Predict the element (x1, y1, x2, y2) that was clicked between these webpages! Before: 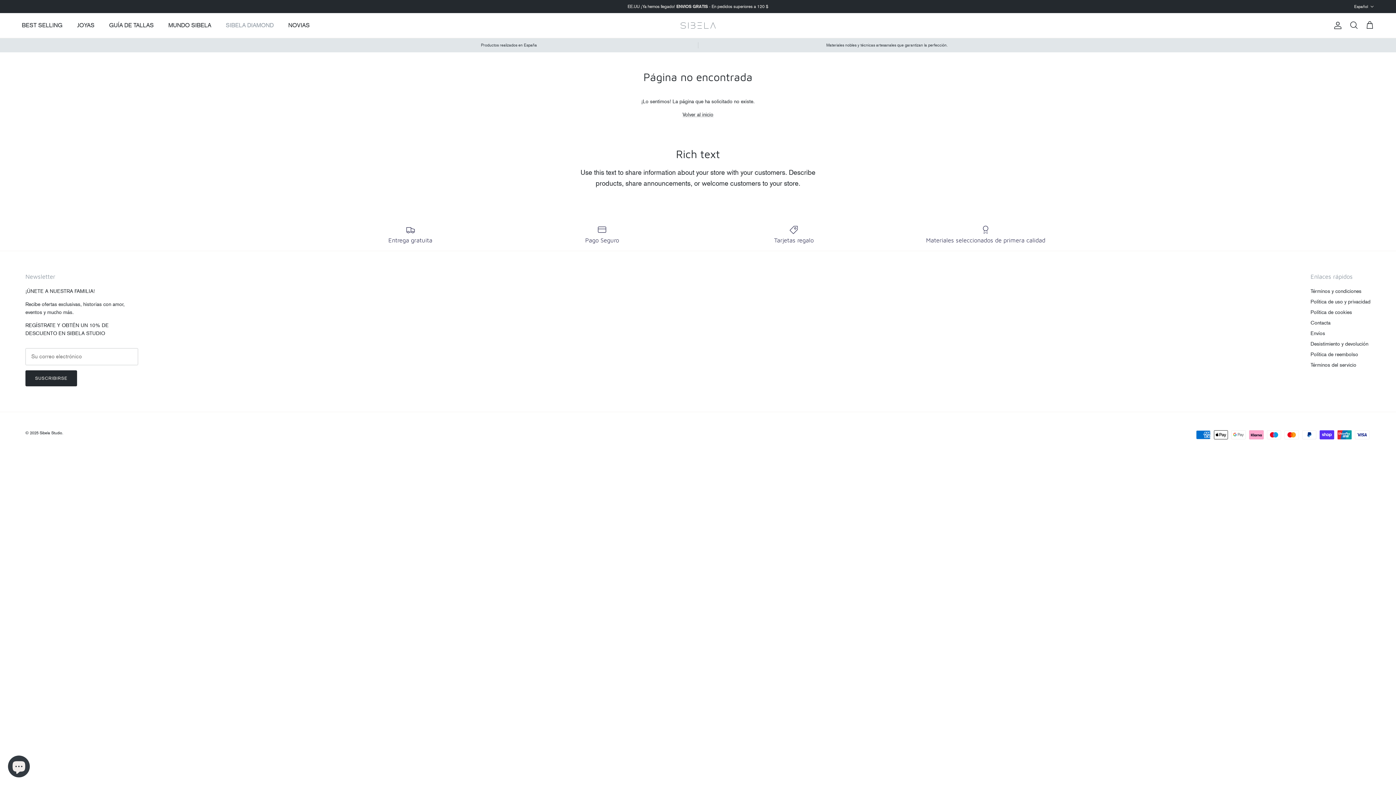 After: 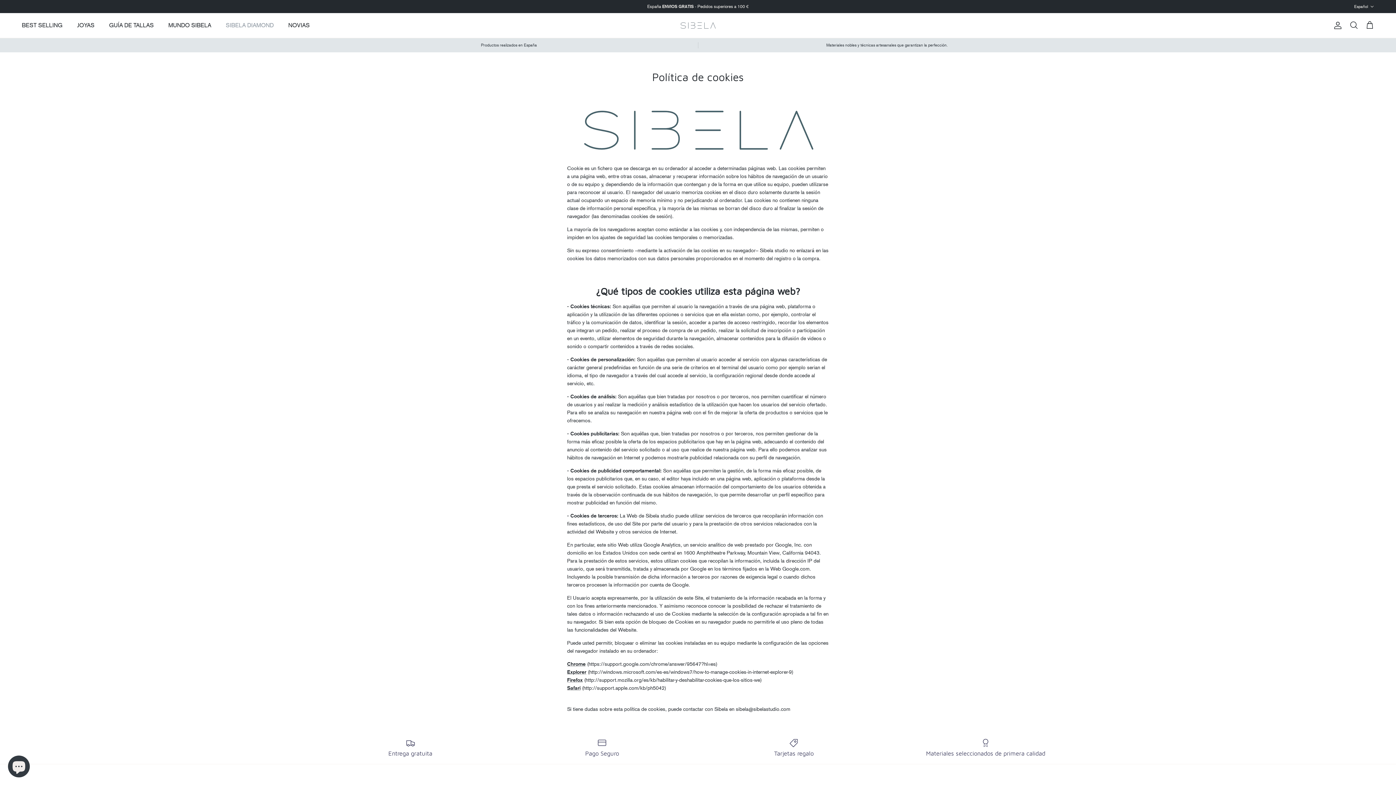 Action: label: Política de cookies bbox: (1310, 309, 1352, 315)